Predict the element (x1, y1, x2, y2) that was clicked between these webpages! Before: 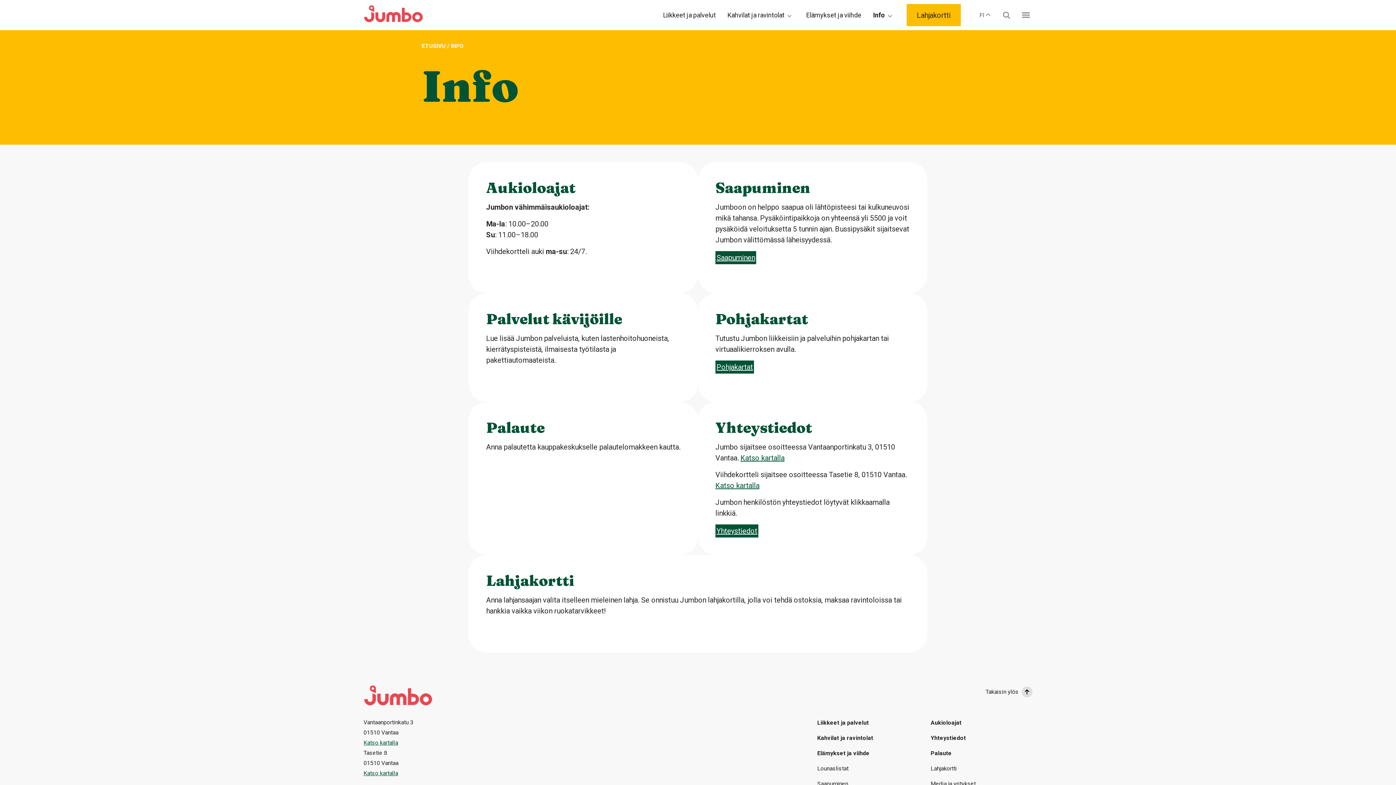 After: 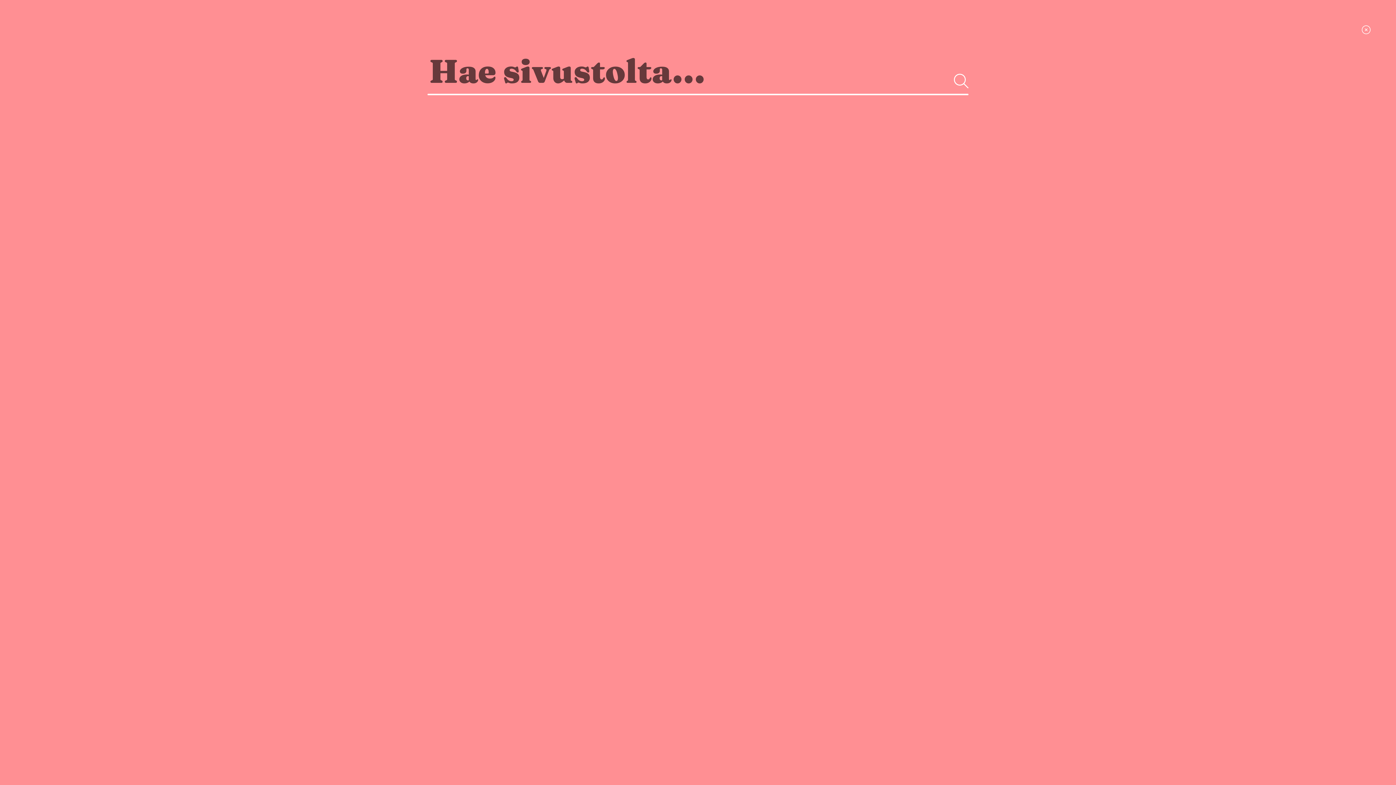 Action: bbox: (994, 11, 1019, 19)